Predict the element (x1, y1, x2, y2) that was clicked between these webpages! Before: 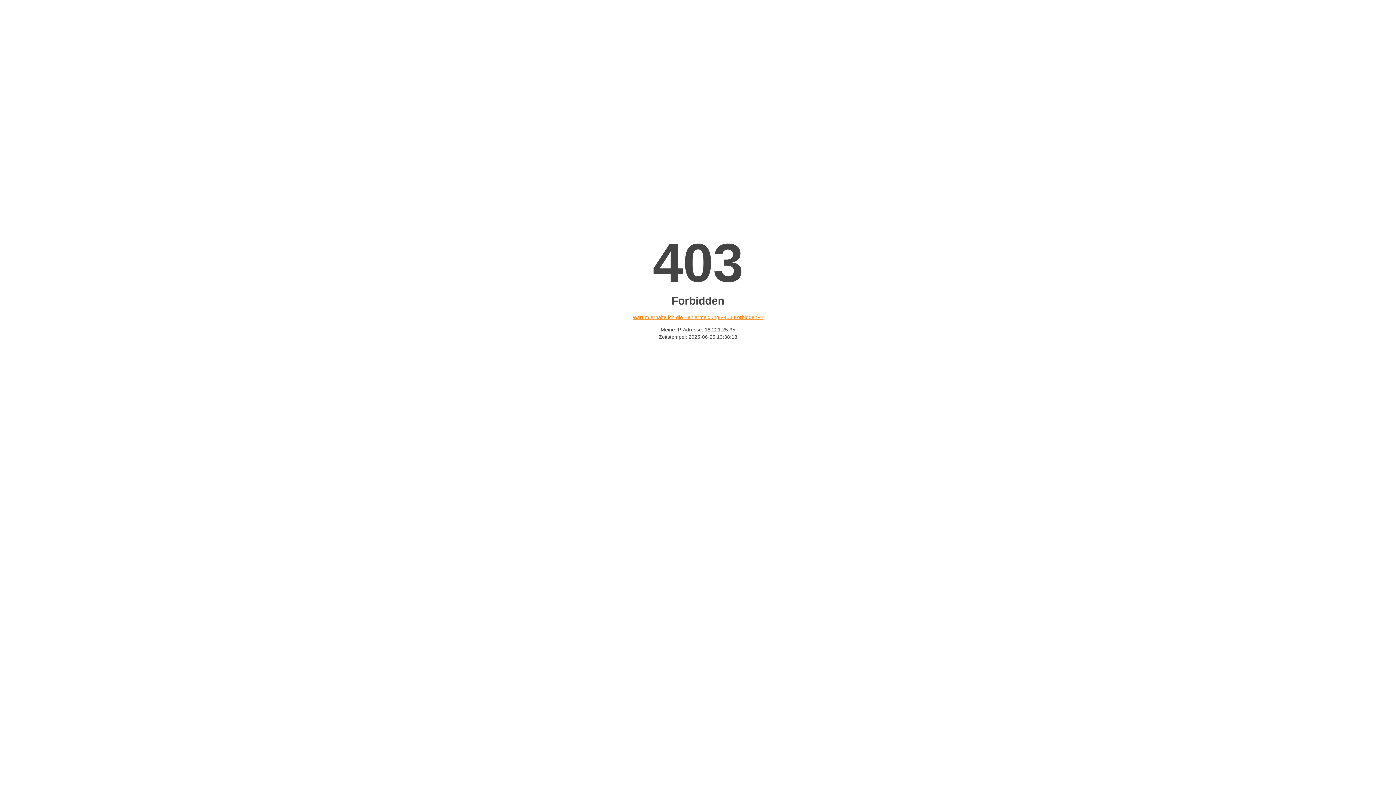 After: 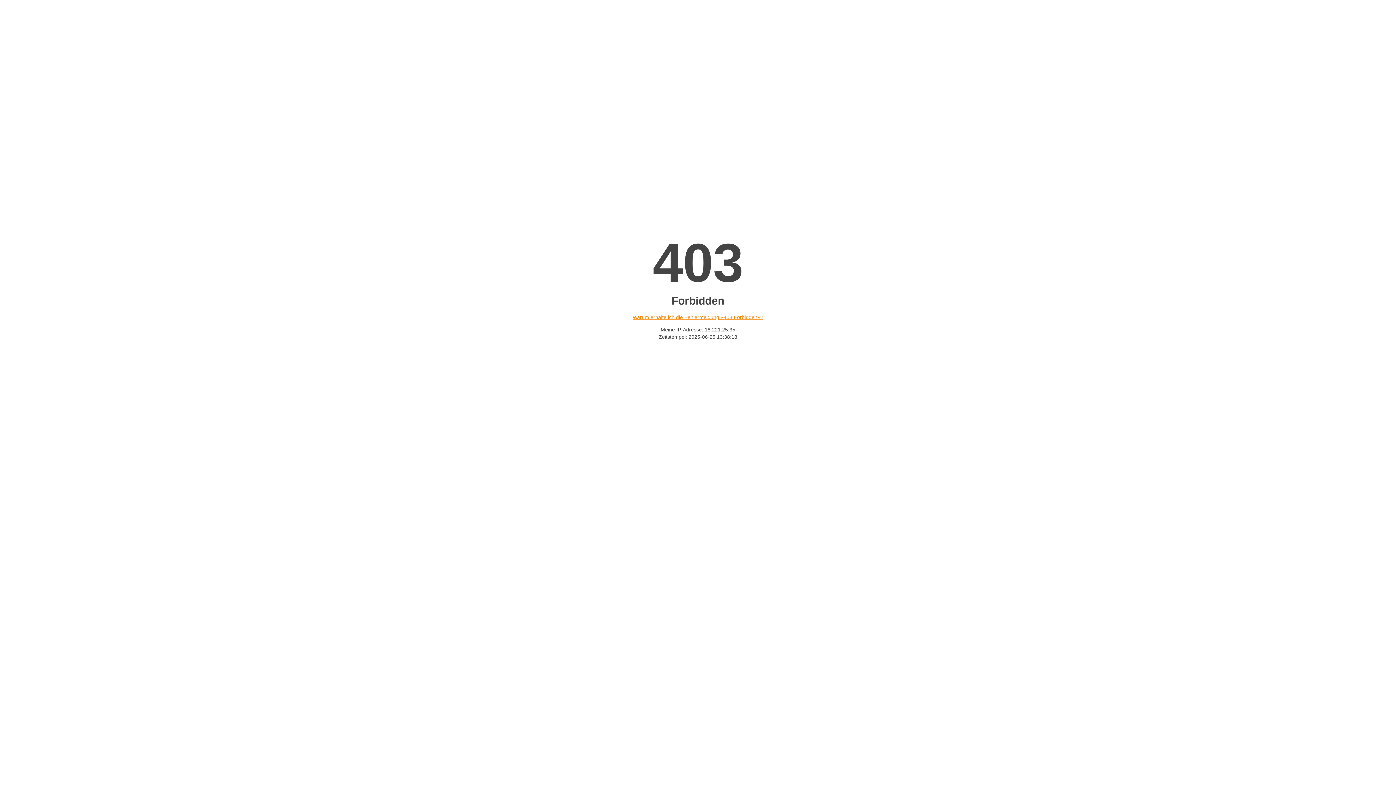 Action: label: Warum erhalte ich die Fehlermeldung «403 Forbidden»? bbox: (632, 314, 763, 320)